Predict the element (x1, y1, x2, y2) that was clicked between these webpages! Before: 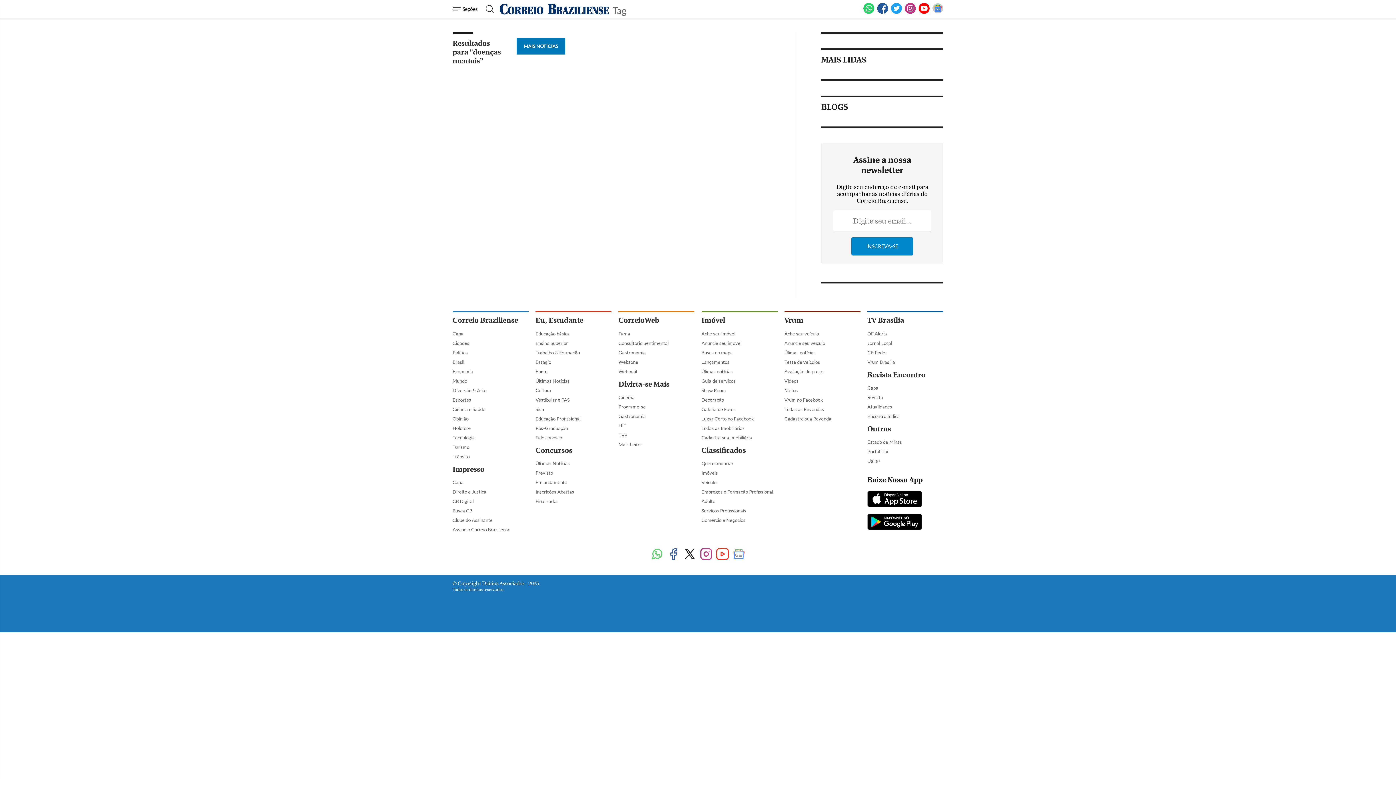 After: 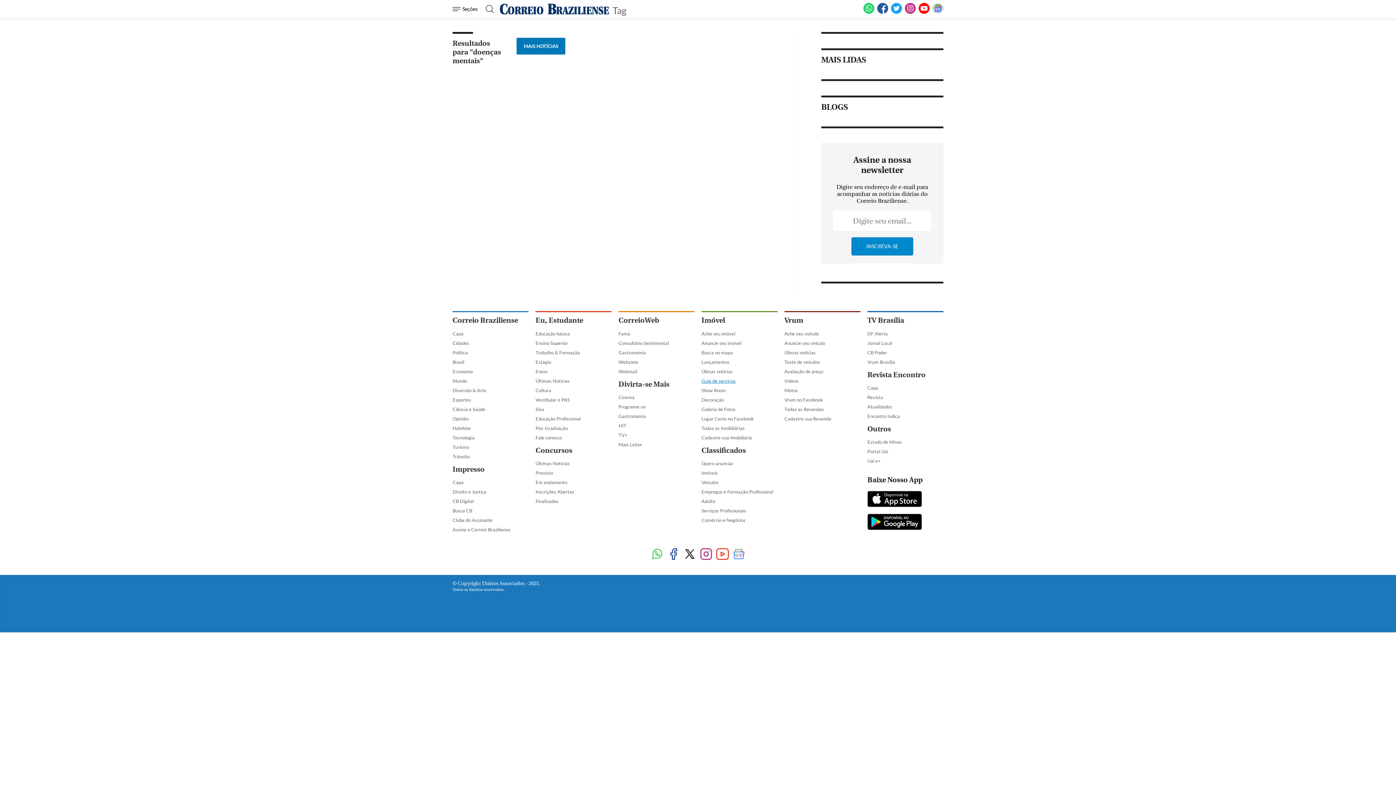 Action: label: Guia de serviços bbox: (701, 488, 735, 498)